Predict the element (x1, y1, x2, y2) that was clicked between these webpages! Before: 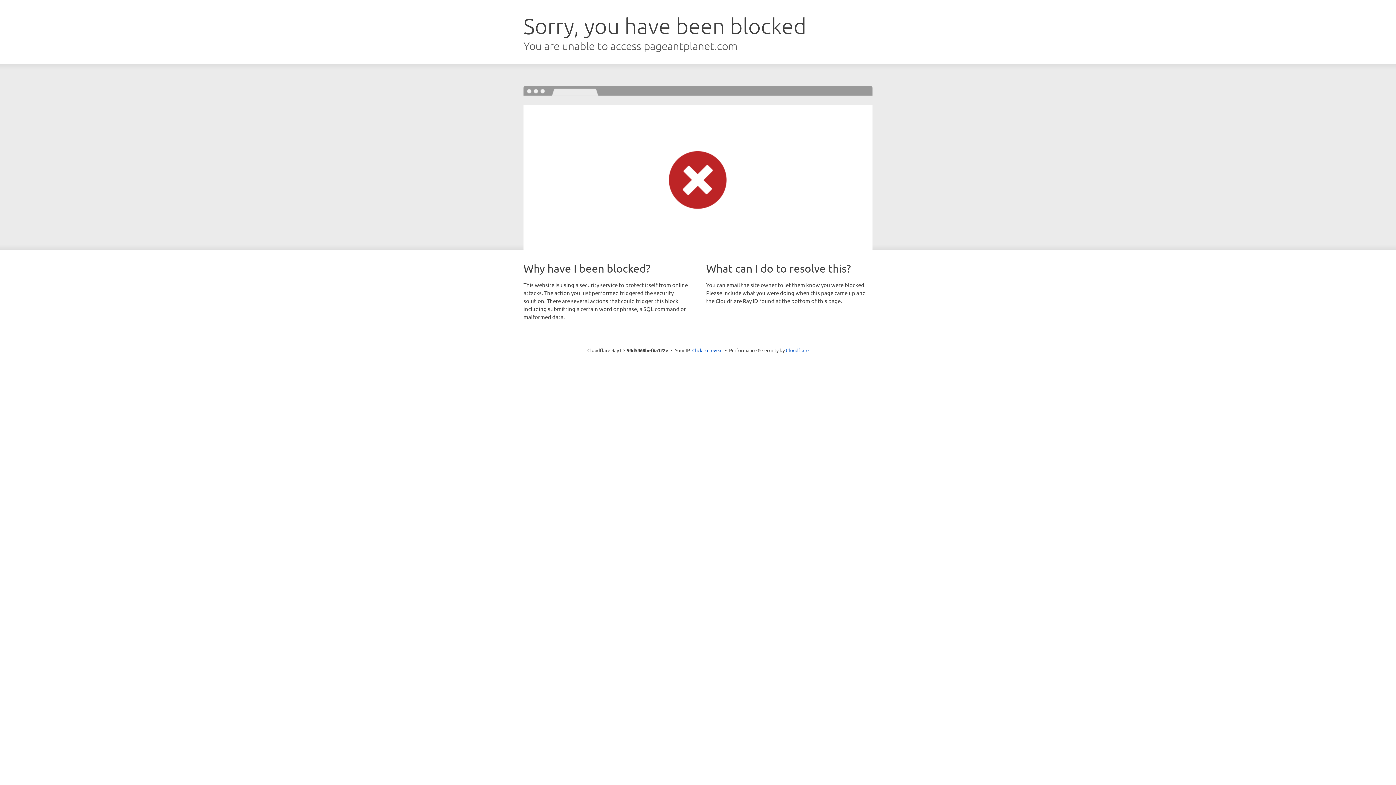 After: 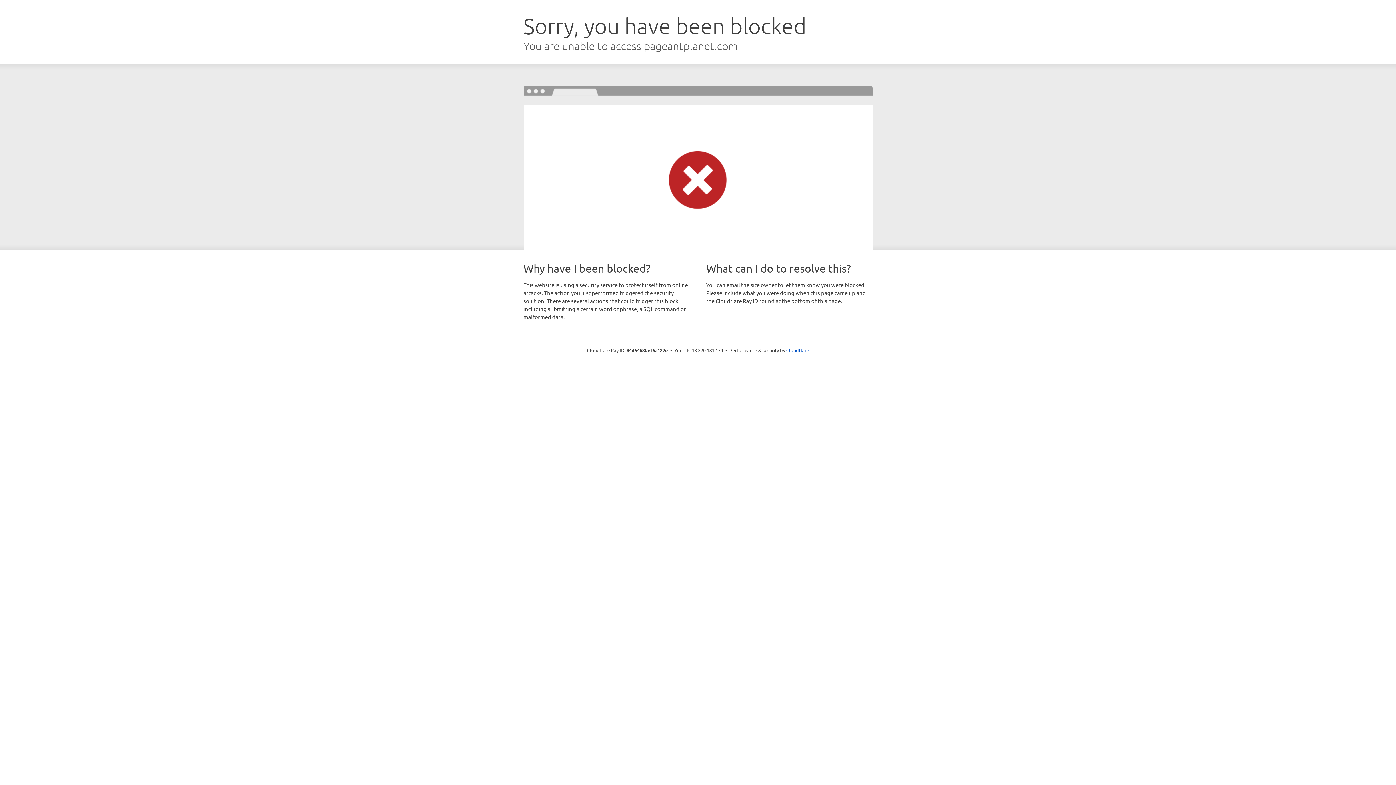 Action: label: Click to reveal bbox: (692, 346, 722, 353)